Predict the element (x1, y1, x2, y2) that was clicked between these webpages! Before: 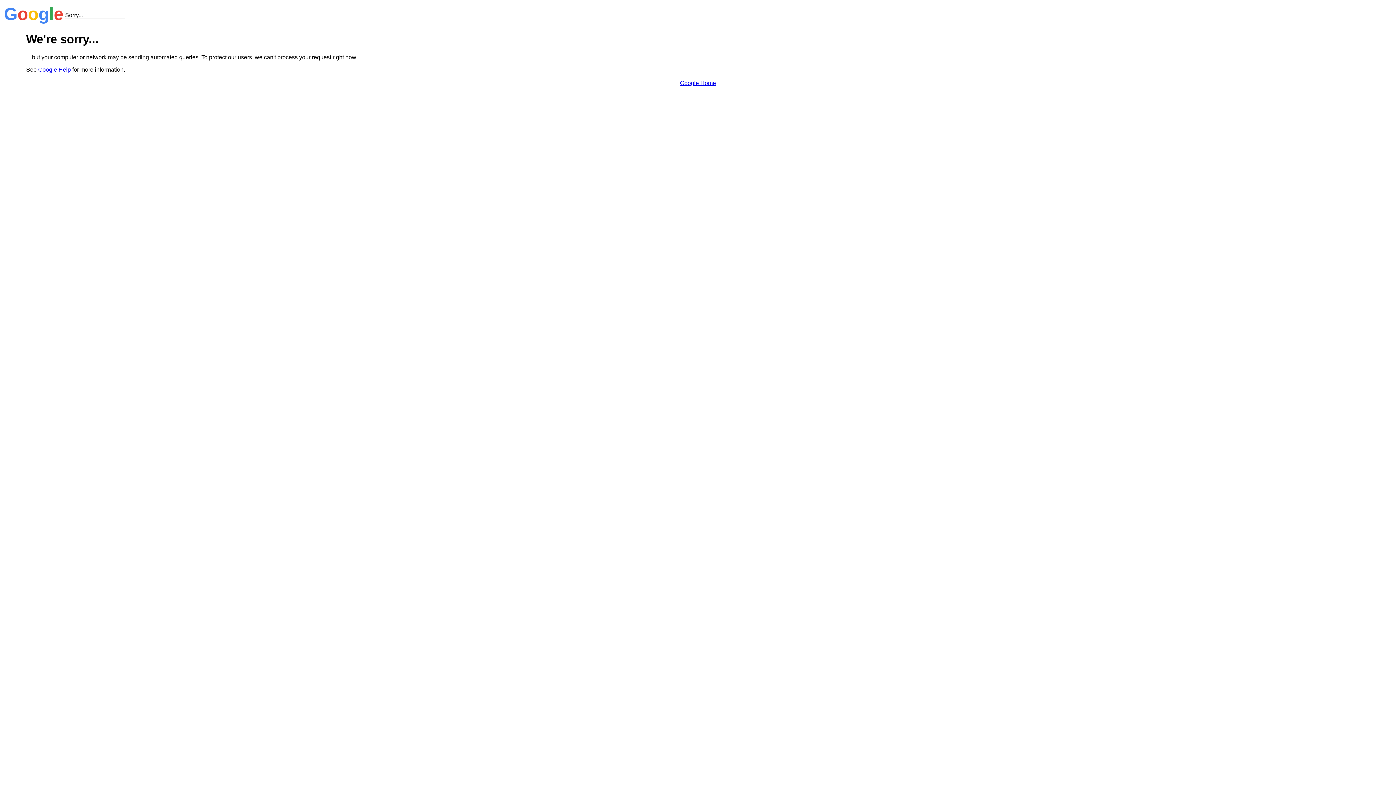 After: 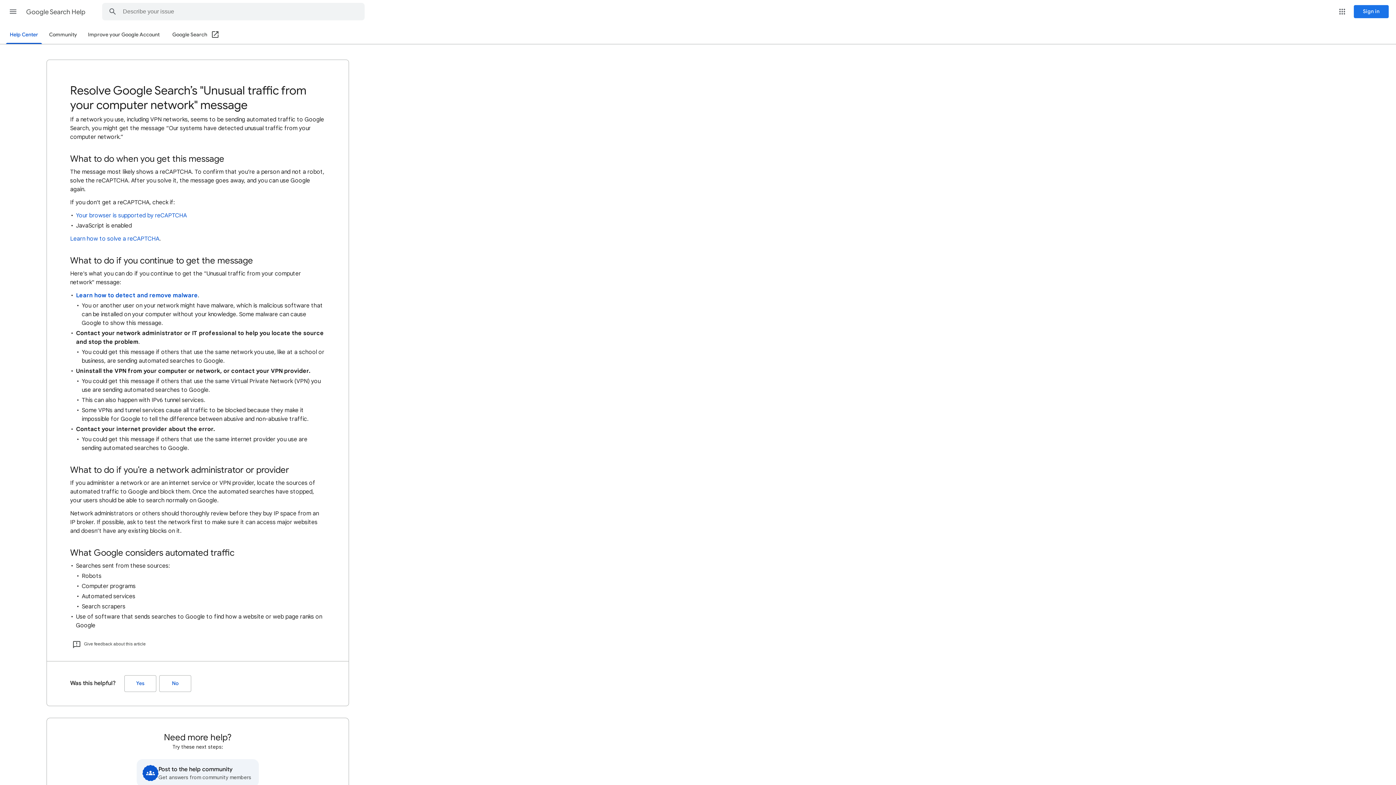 Action: bbox: (38, 66, 70, 72) label: Google Help